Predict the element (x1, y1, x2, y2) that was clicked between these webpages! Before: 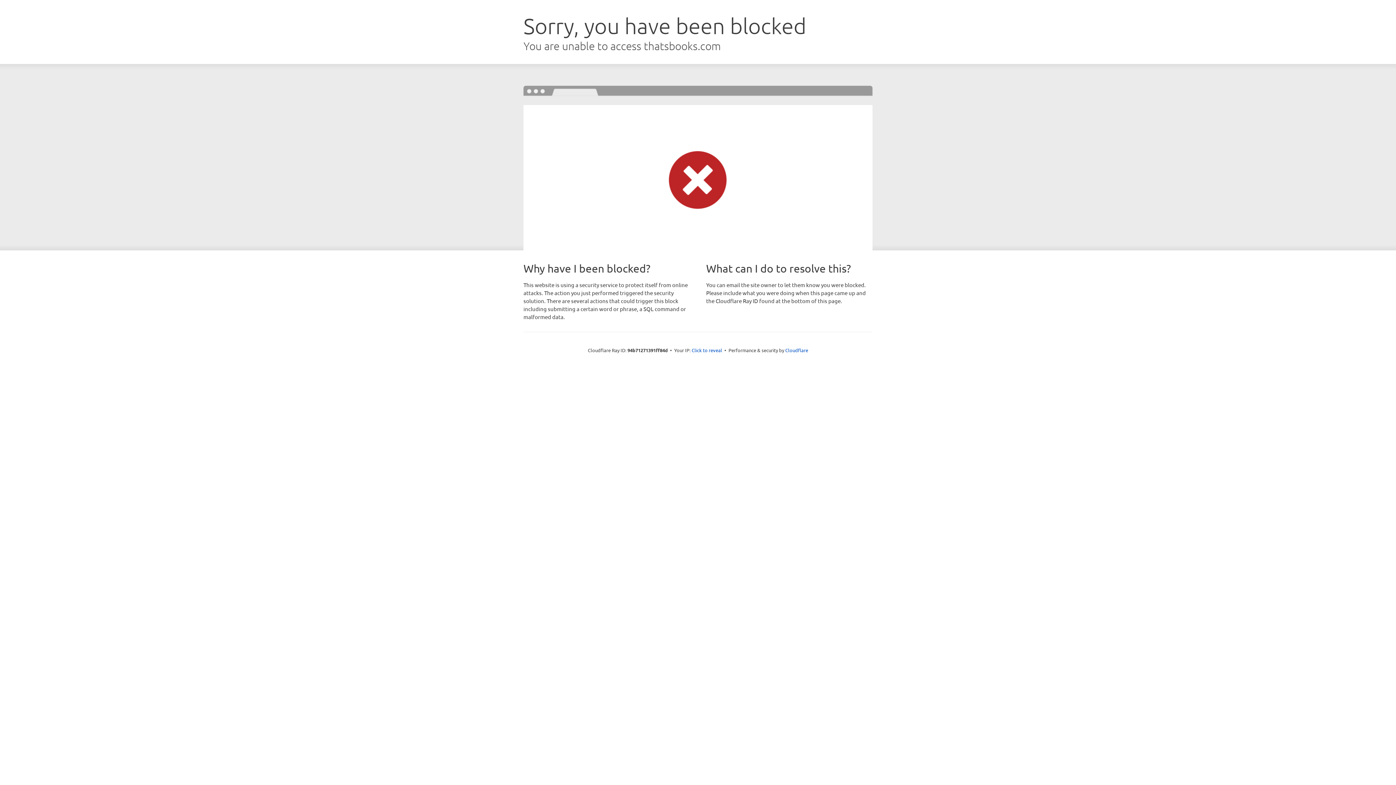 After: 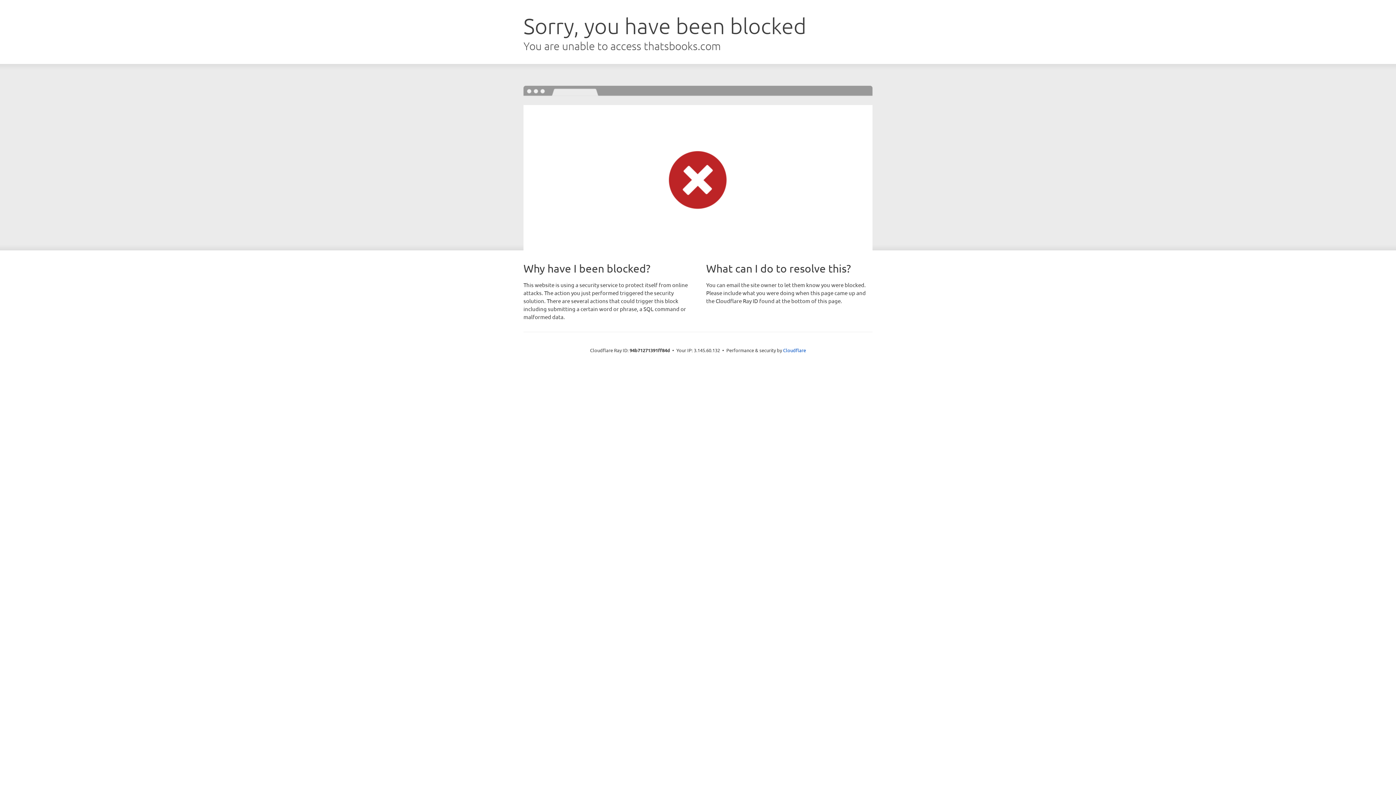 Action: label: Click to reveal bbox: (691, 346, 722, 353)